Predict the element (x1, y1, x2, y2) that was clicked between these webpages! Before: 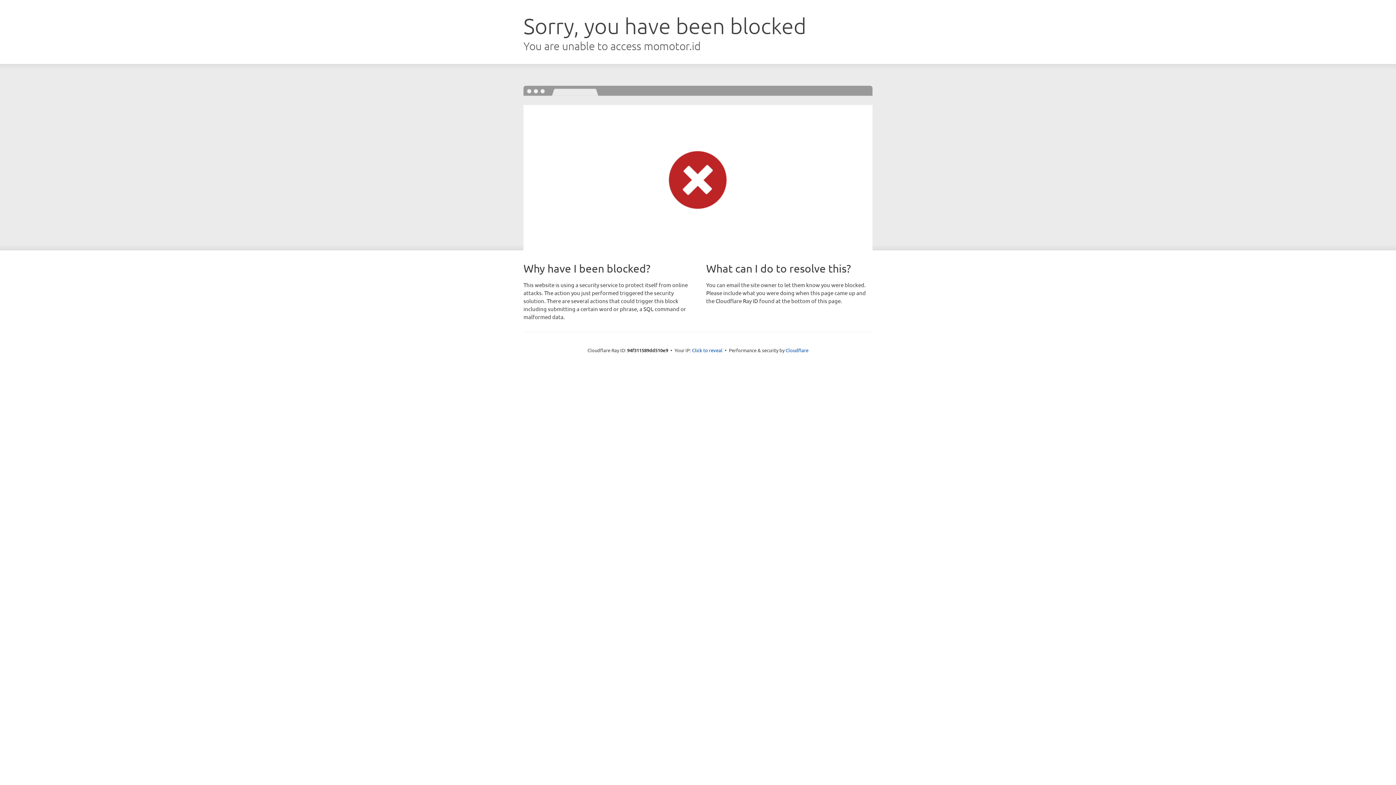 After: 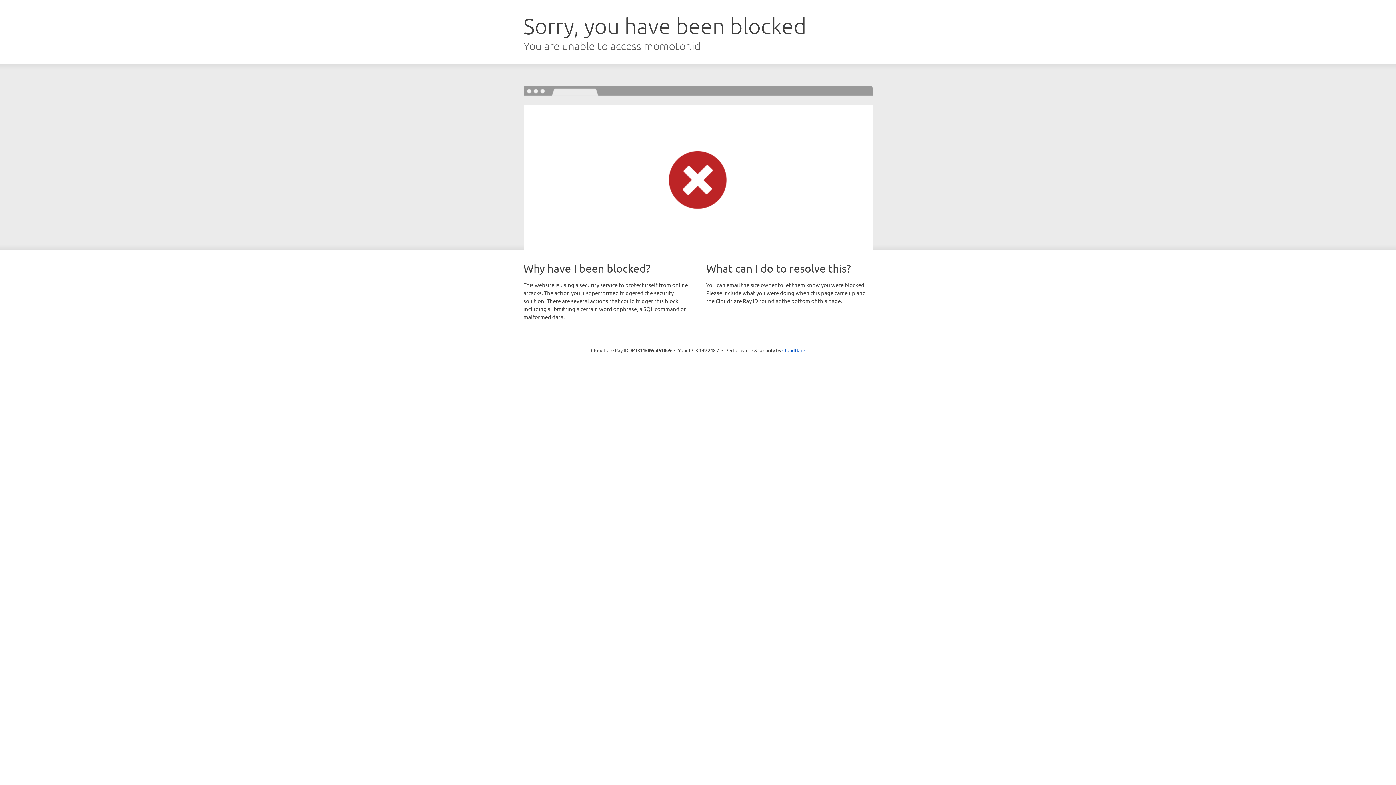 Action: label: Click to reveal bbox: (692, 346, 722, 353)